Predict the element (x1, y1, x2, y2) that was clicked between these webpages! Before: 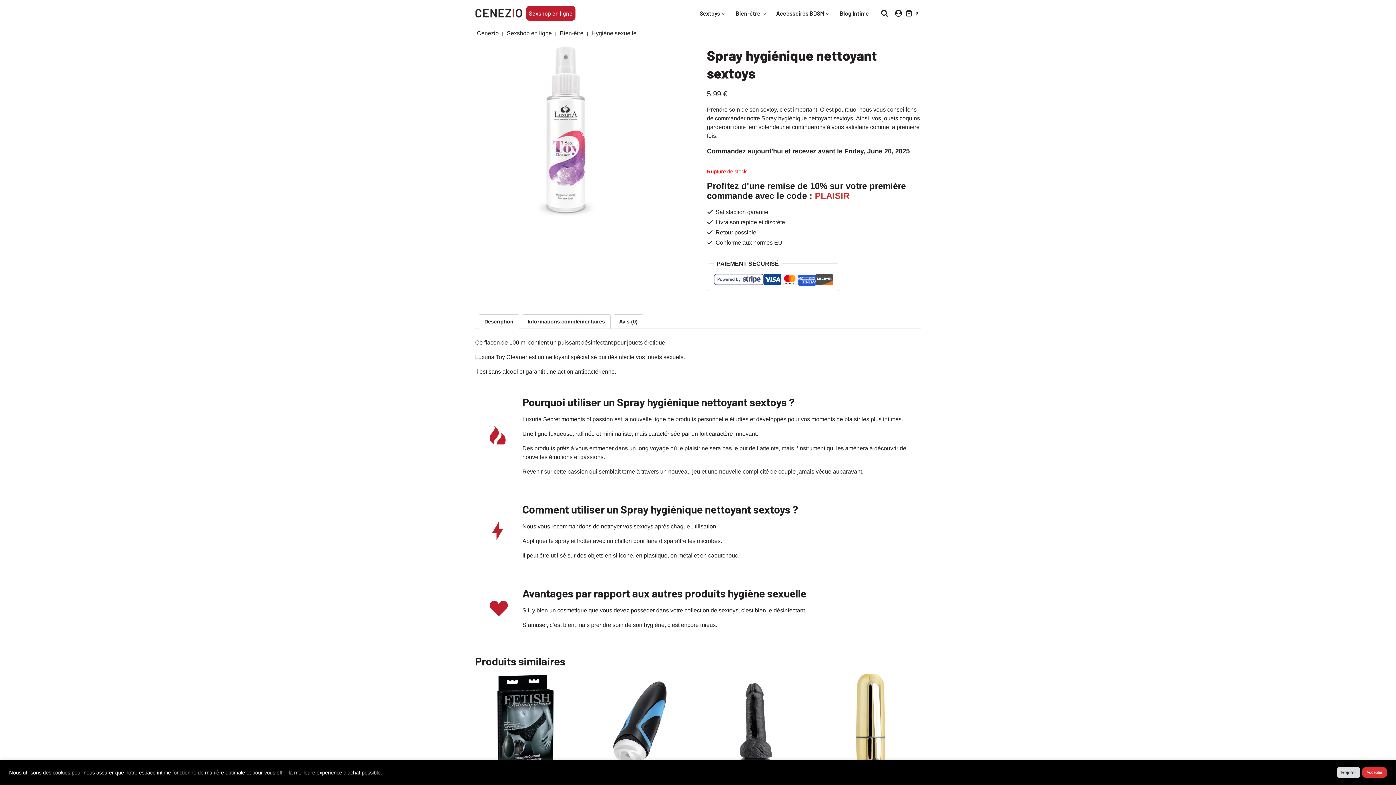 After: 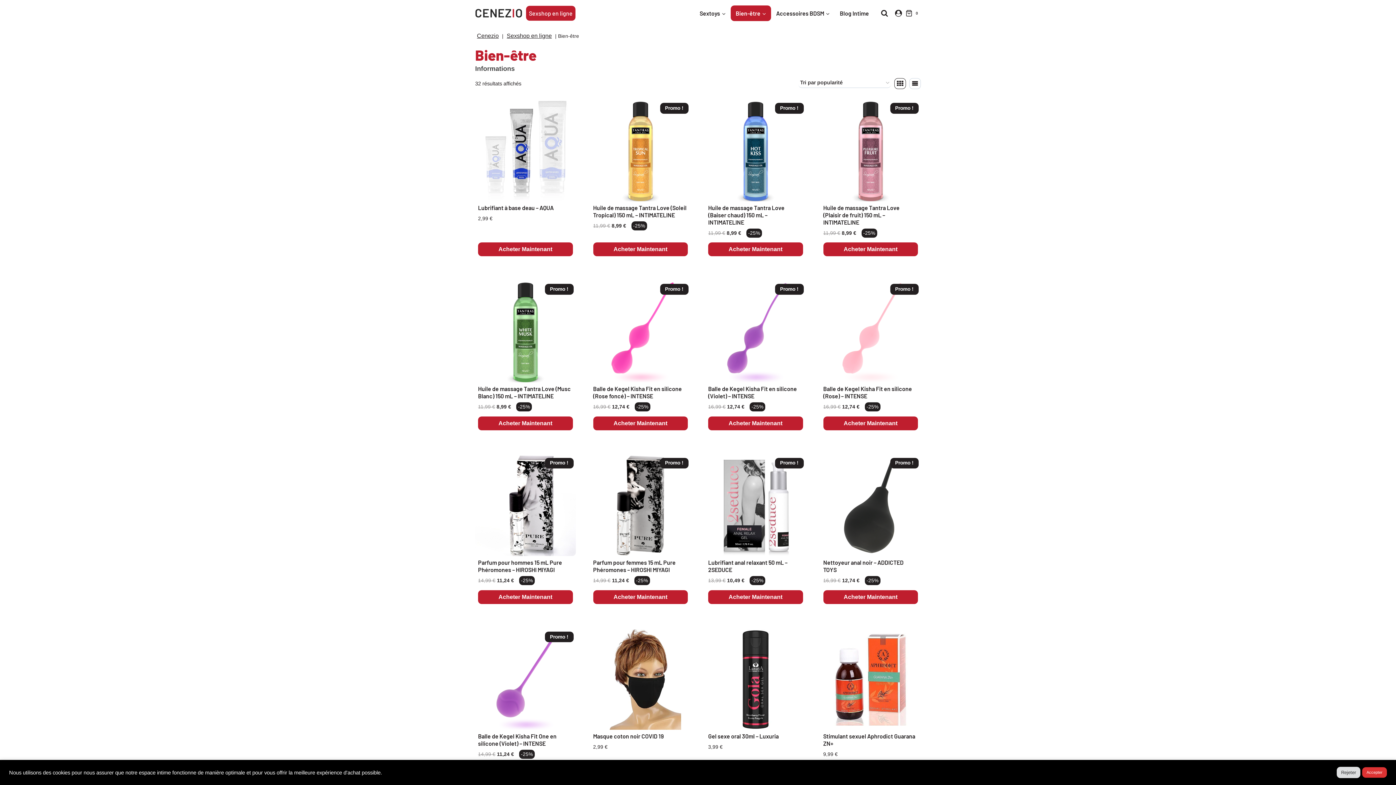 Action: bbox: (558, 28, 585, 38) label: Bien-être